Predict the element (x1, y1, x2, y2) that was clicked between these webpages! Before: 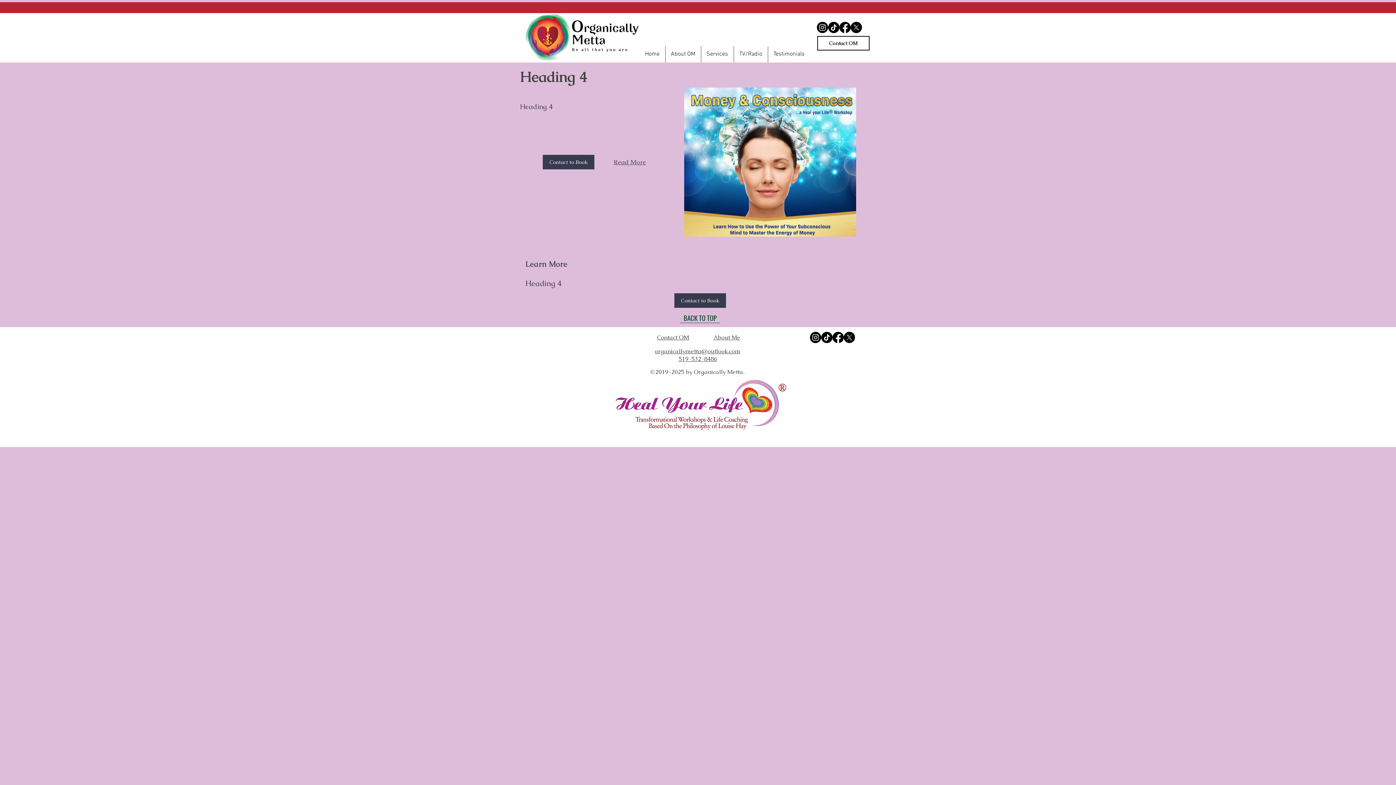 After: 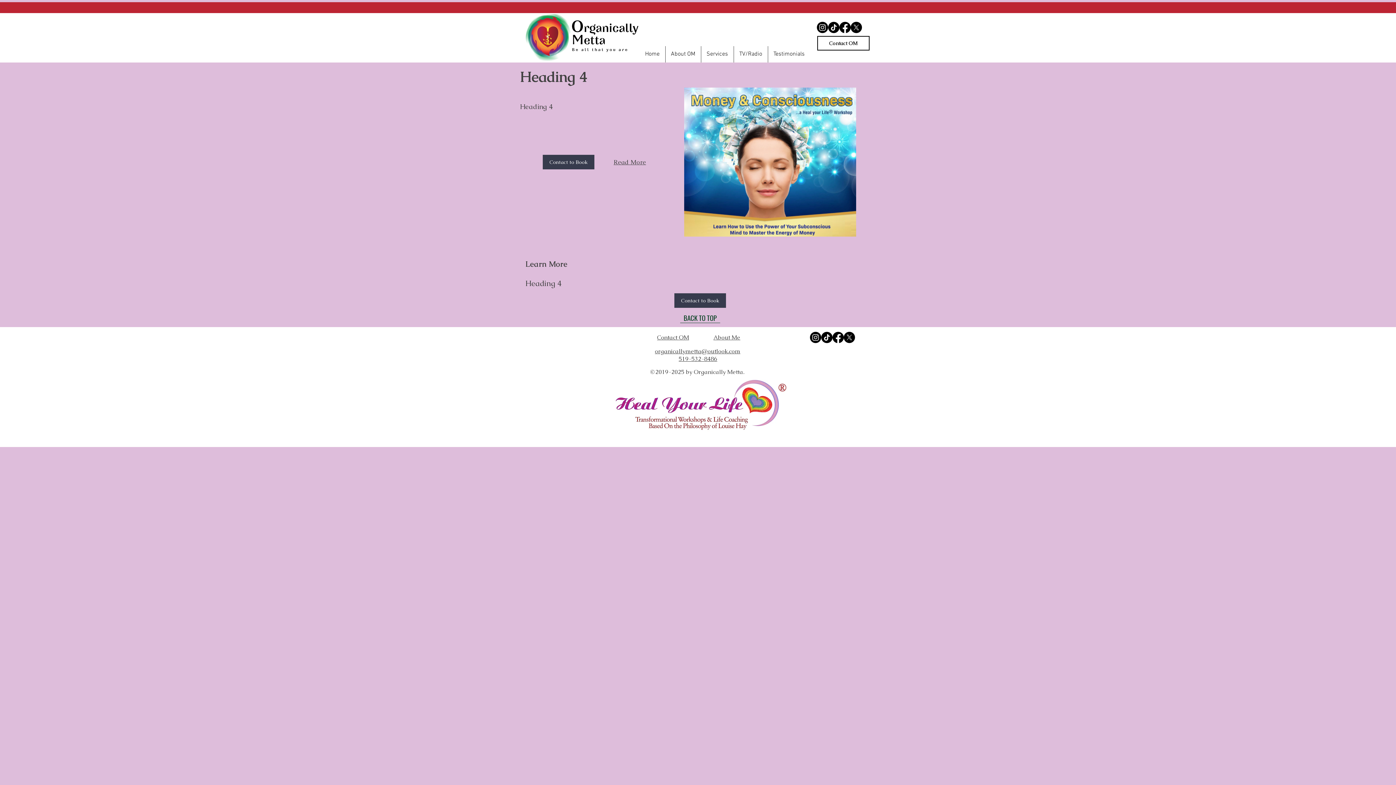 Action: bbox: (678, 356, 717, 362) label: 519-532-8486